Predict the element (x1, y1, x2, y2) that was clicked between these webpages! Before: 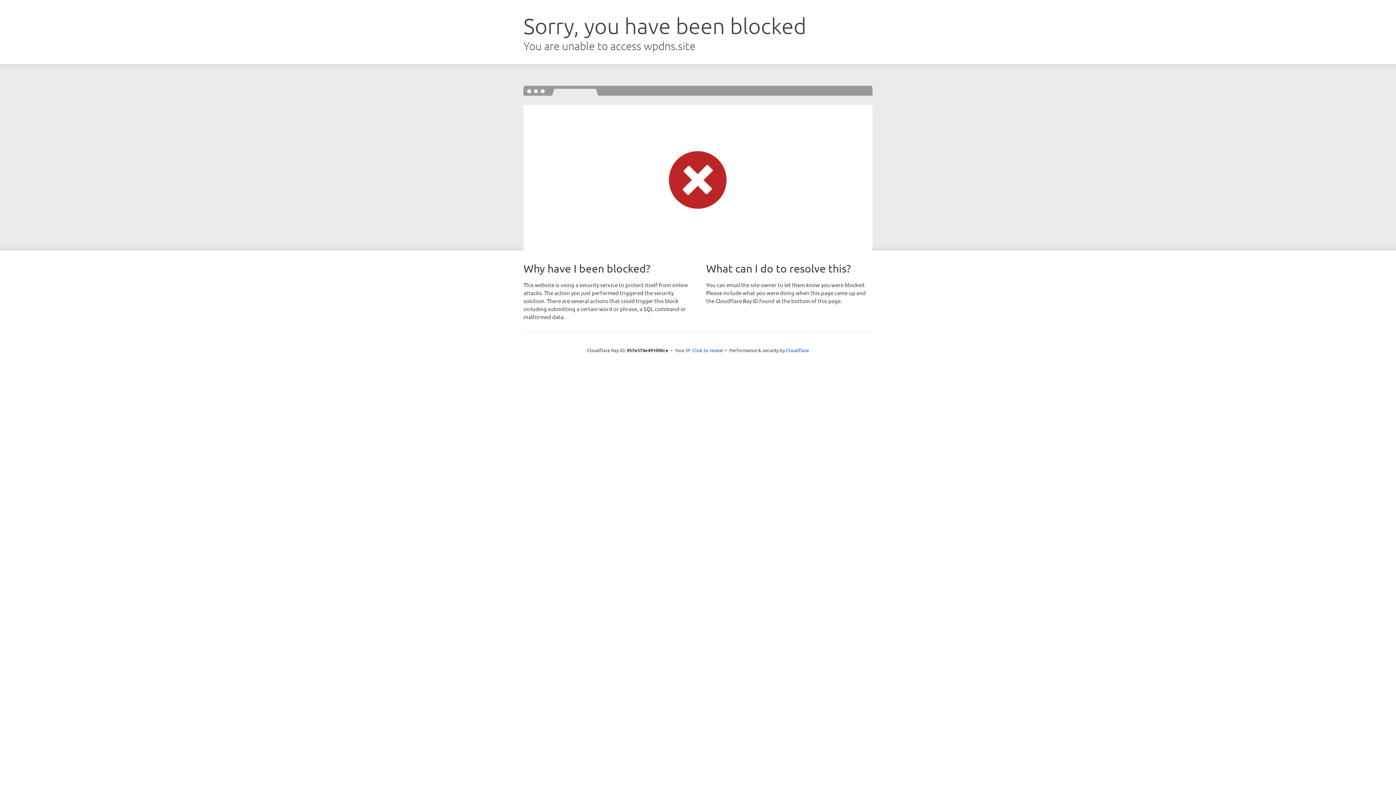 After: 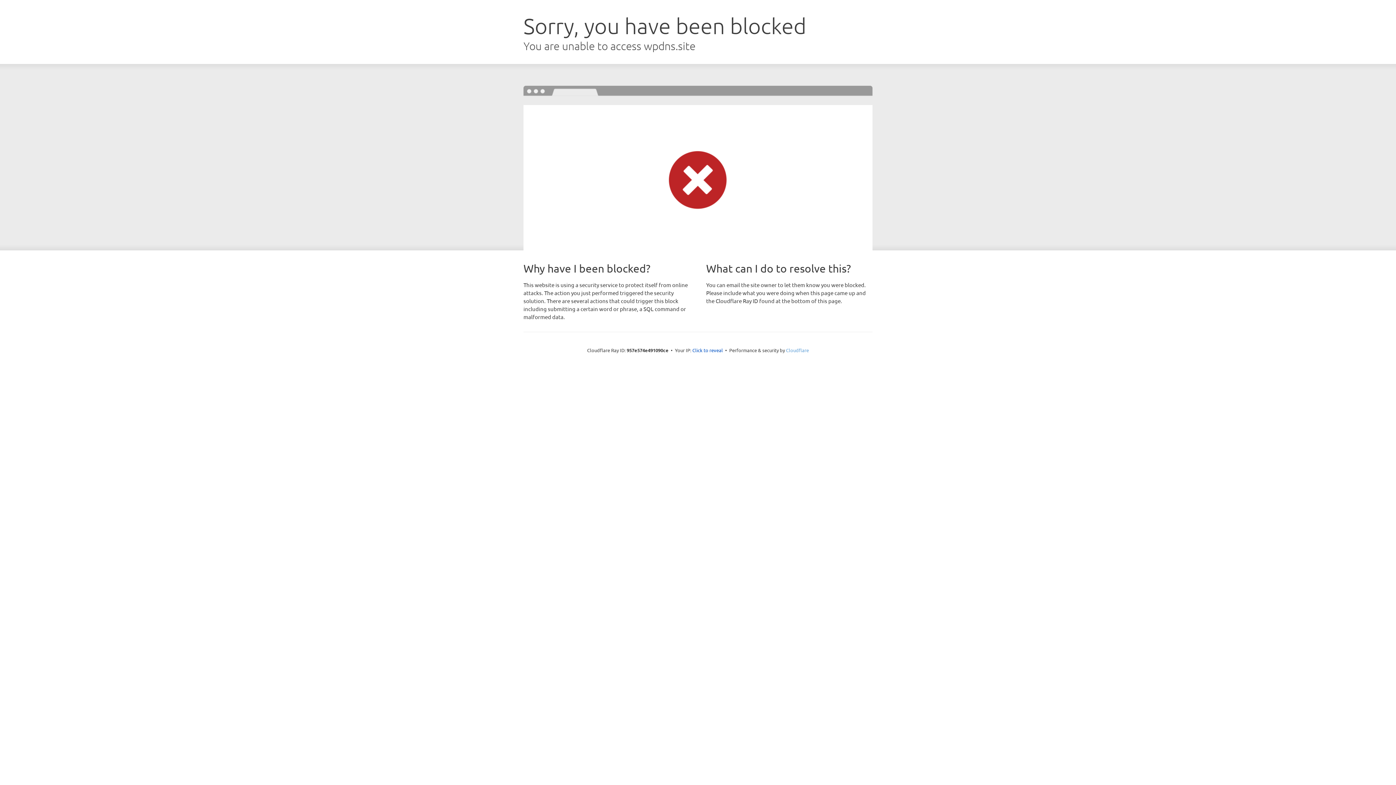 Action: bbox: (786, 347, 809, 353) label: Cloudflare